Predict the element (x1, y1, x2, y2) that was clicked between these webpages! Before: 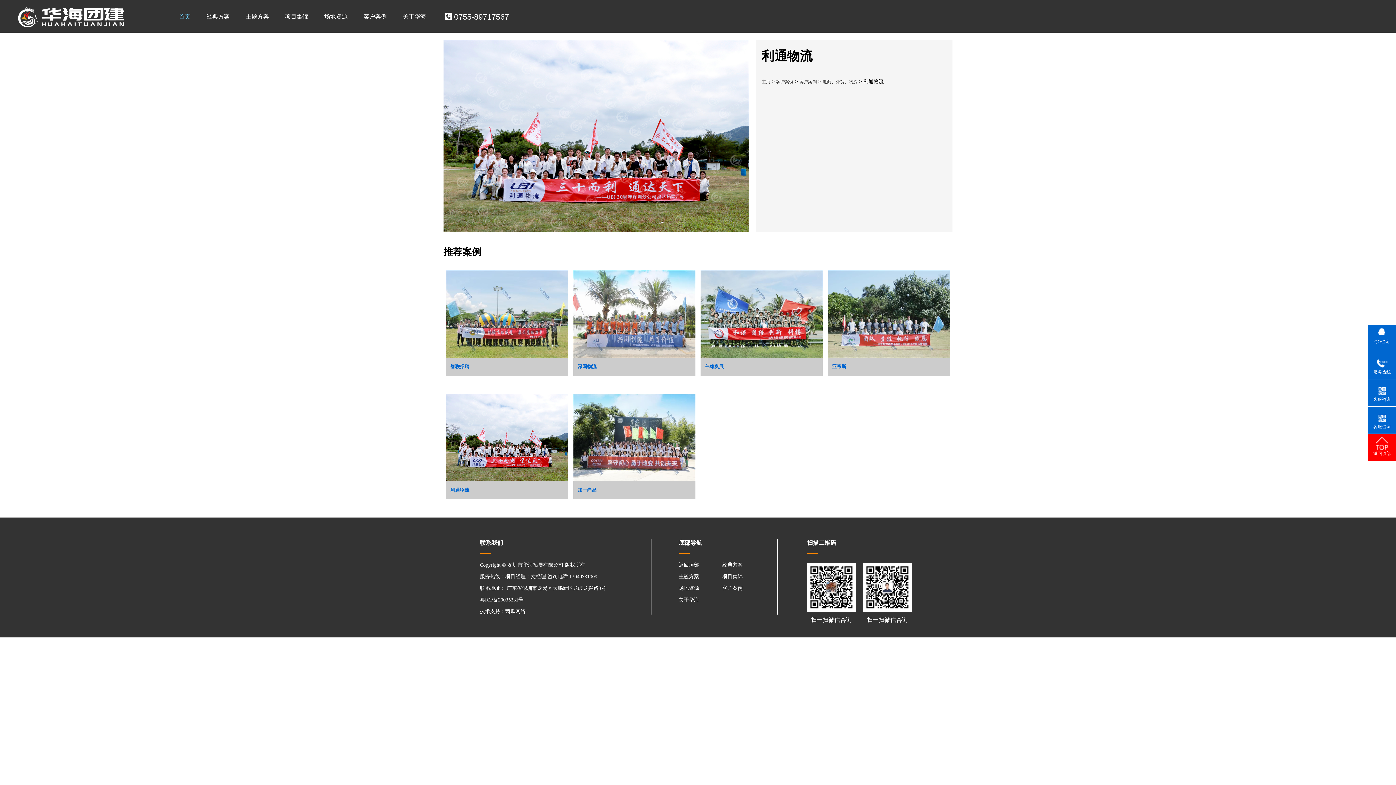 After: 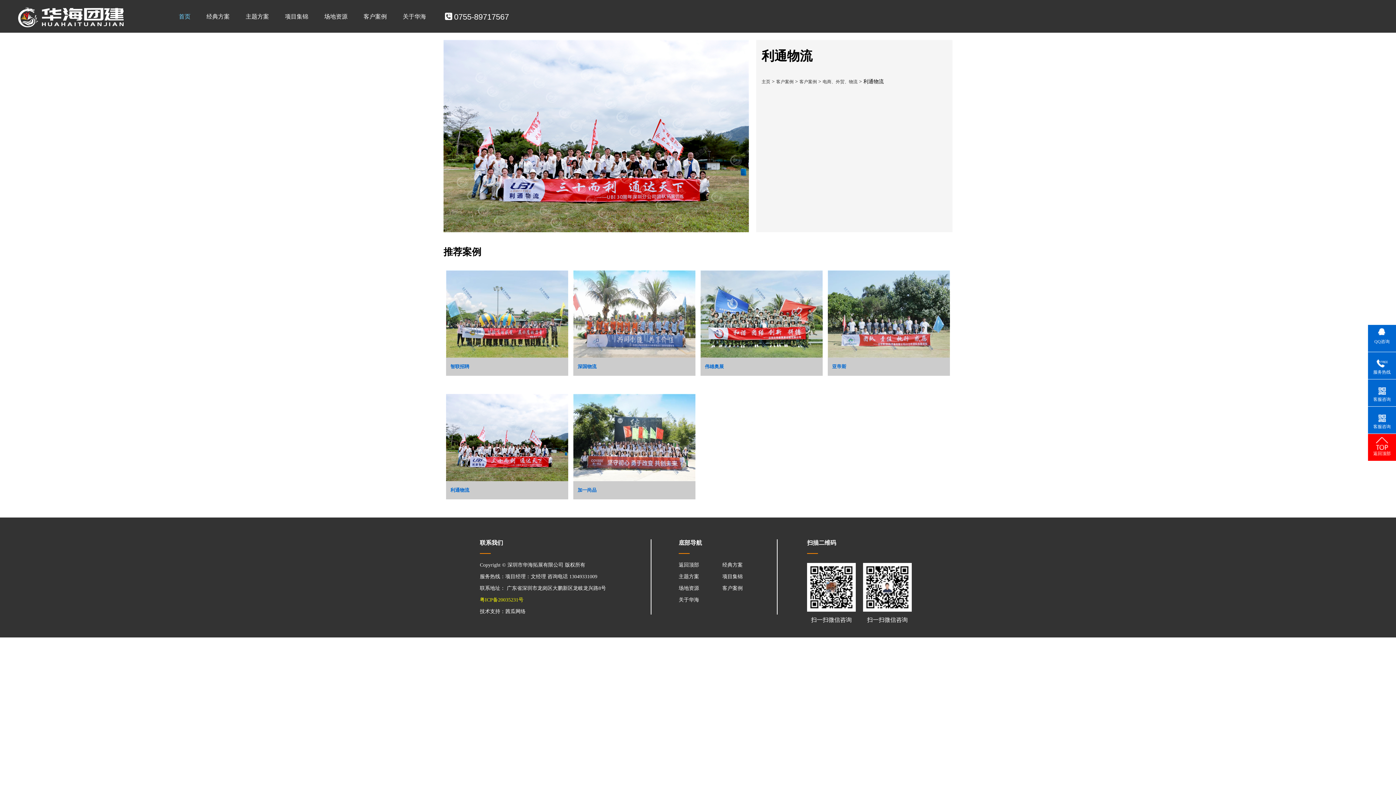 Action: bbox: (480, 597, 523, 602) label: 粤ICP备20035231号